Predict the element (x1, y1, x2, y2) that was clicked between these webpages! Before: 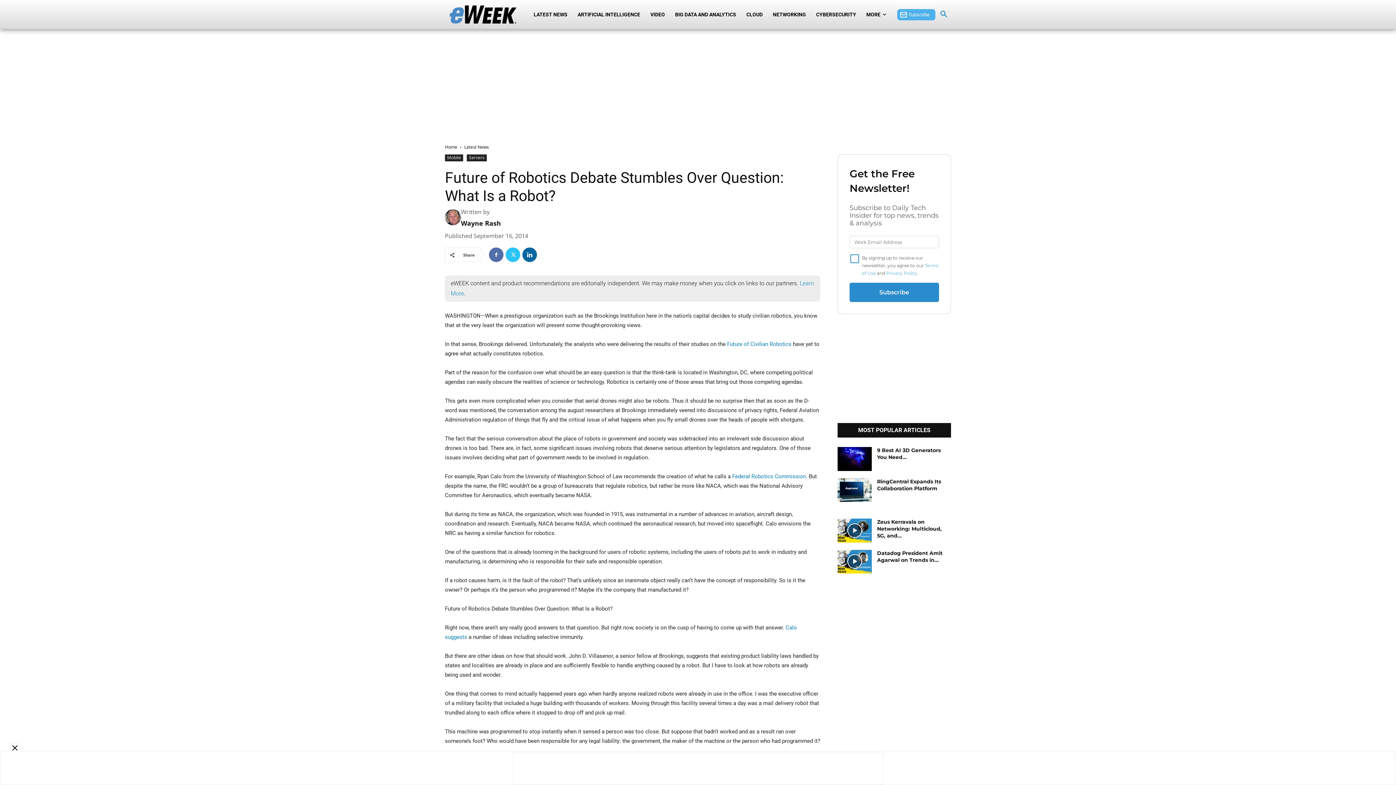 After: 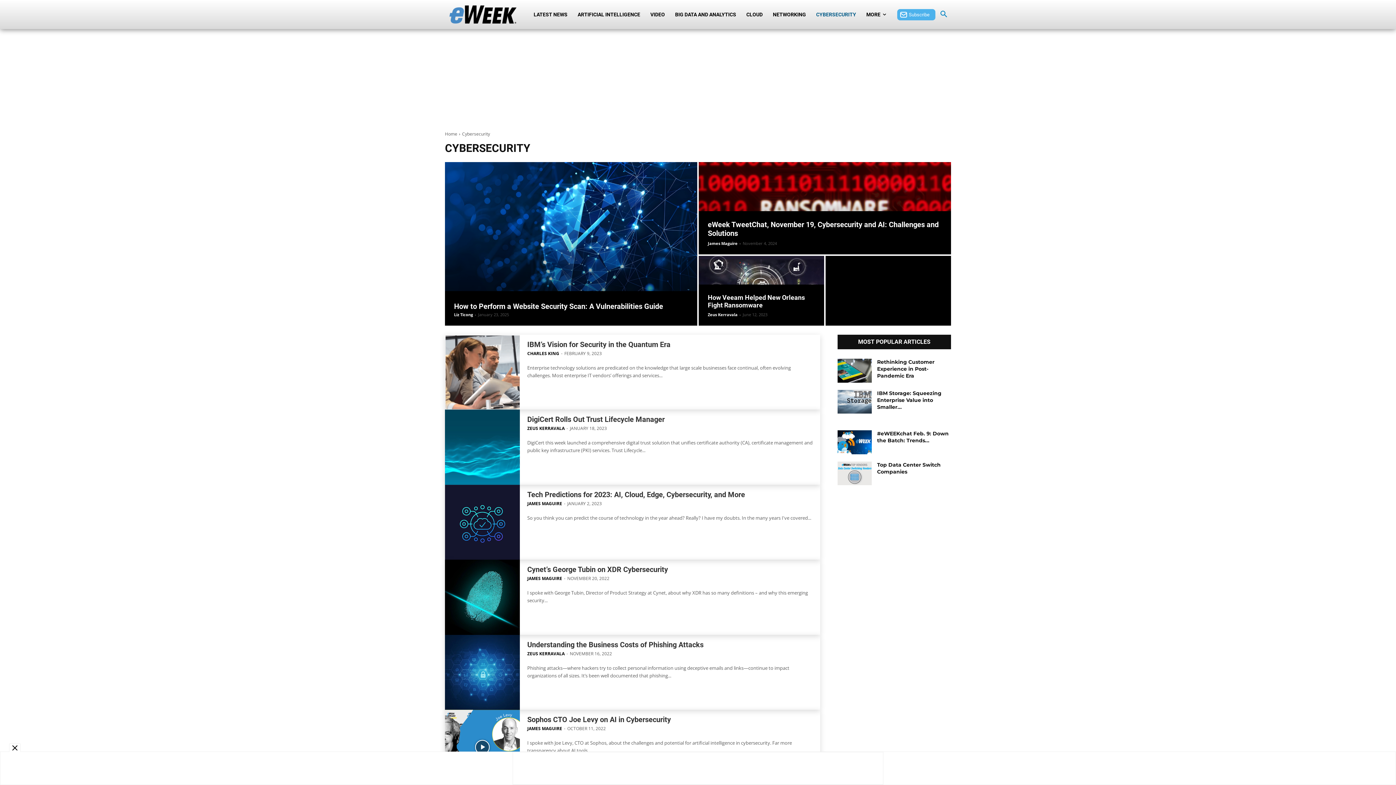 Action: label: CYBERSECURITY bbox: (811, 0, 861, 29)